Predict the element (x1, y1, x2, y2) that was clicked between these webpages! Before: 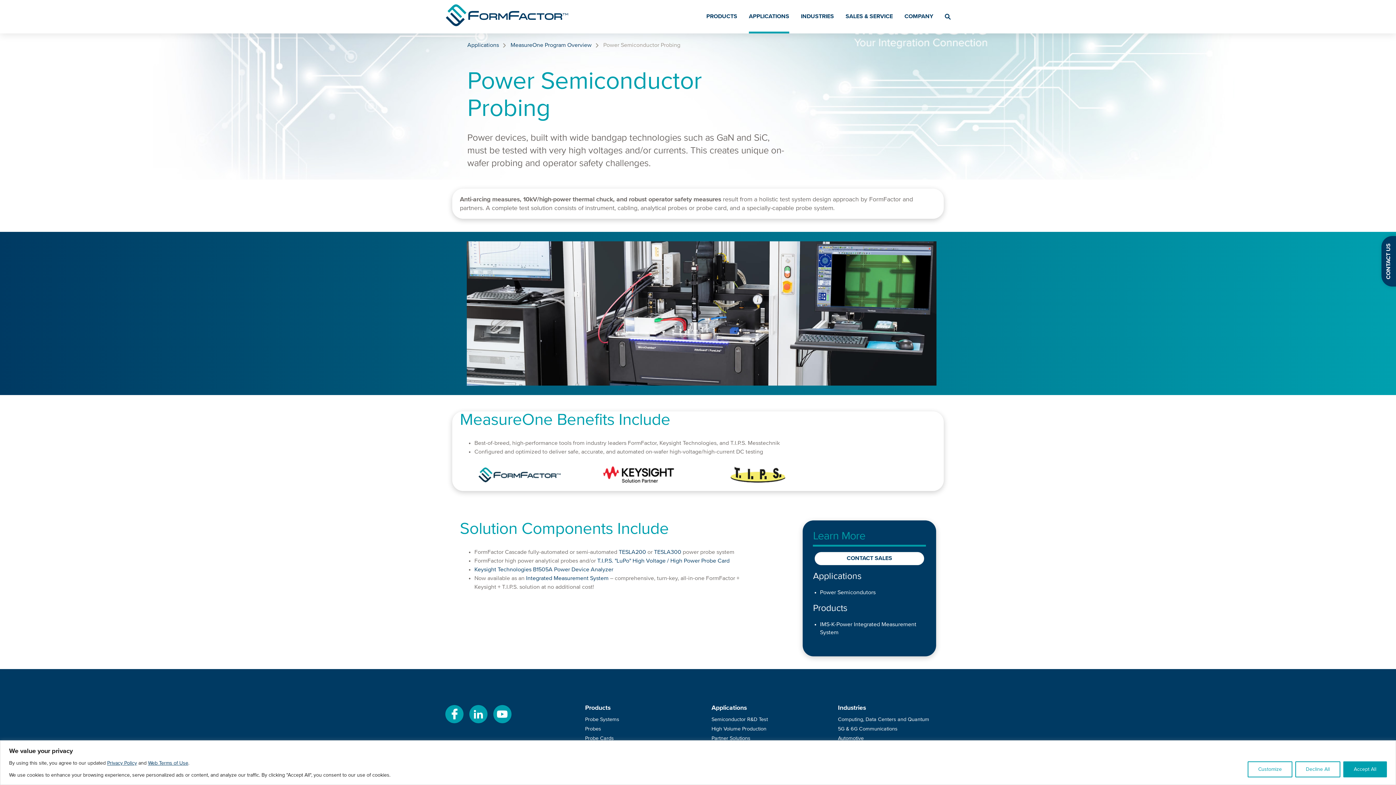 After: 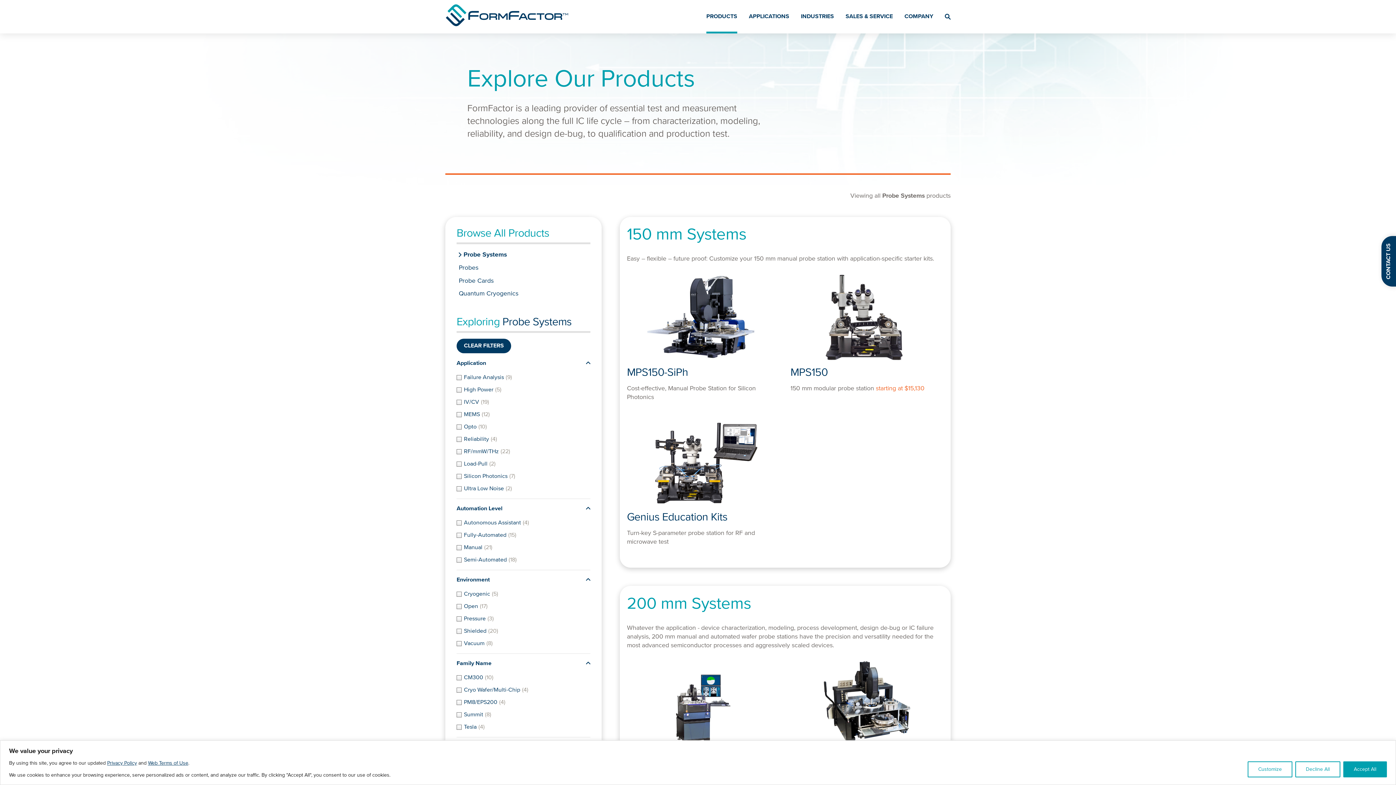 Action: label: Probe Systems bbox: (585, 717, 698, 722)